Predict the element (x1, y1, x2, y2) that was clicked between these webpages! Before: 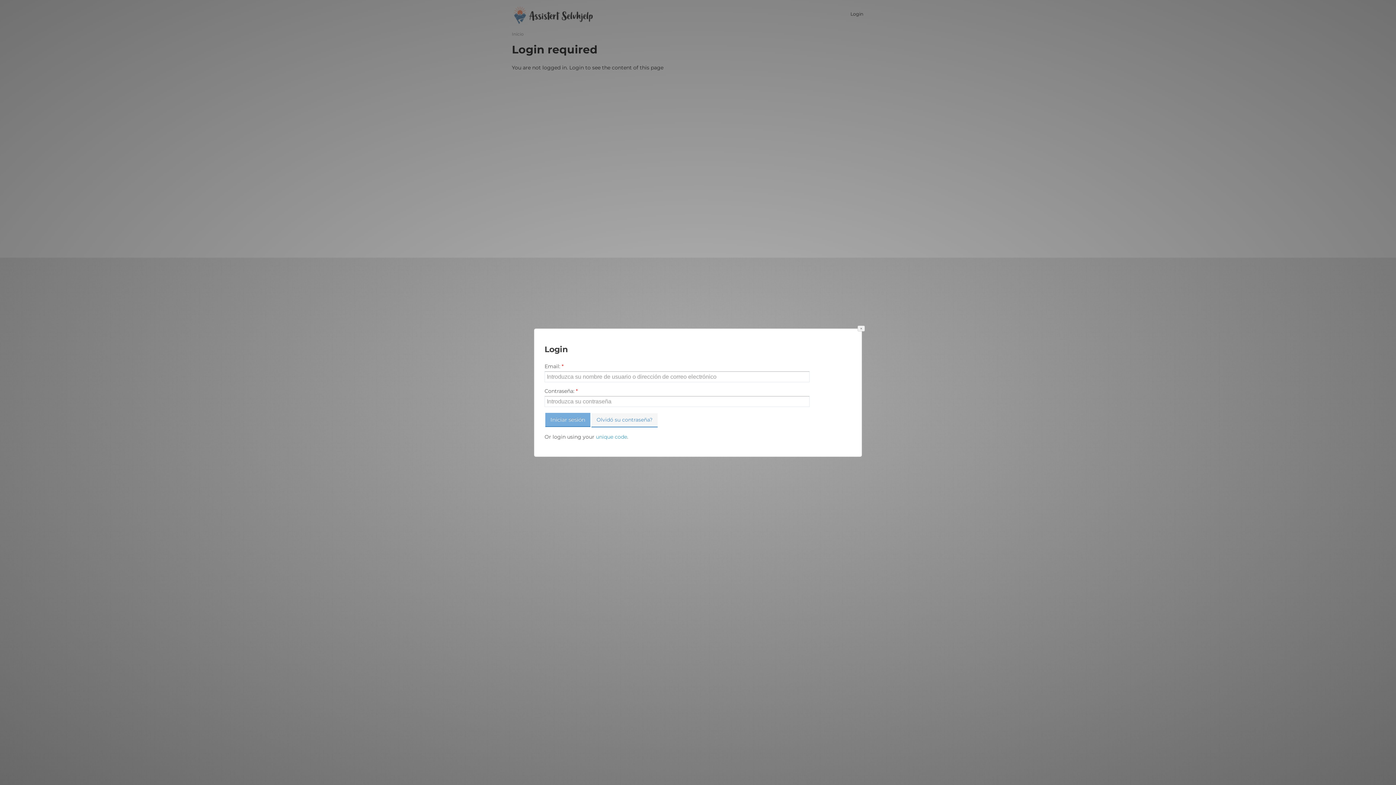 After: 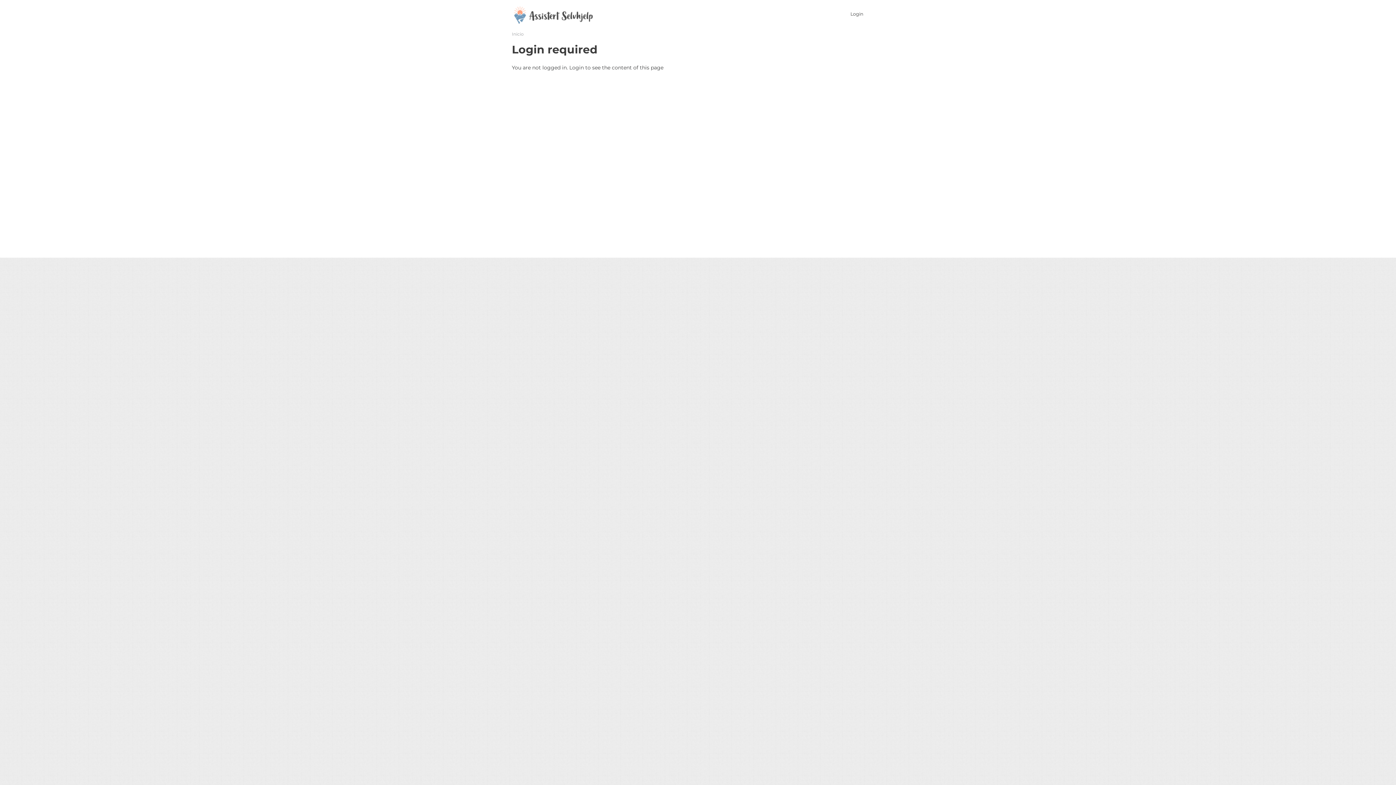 Action: label: Close bbox: (857, 325, 865, 331)